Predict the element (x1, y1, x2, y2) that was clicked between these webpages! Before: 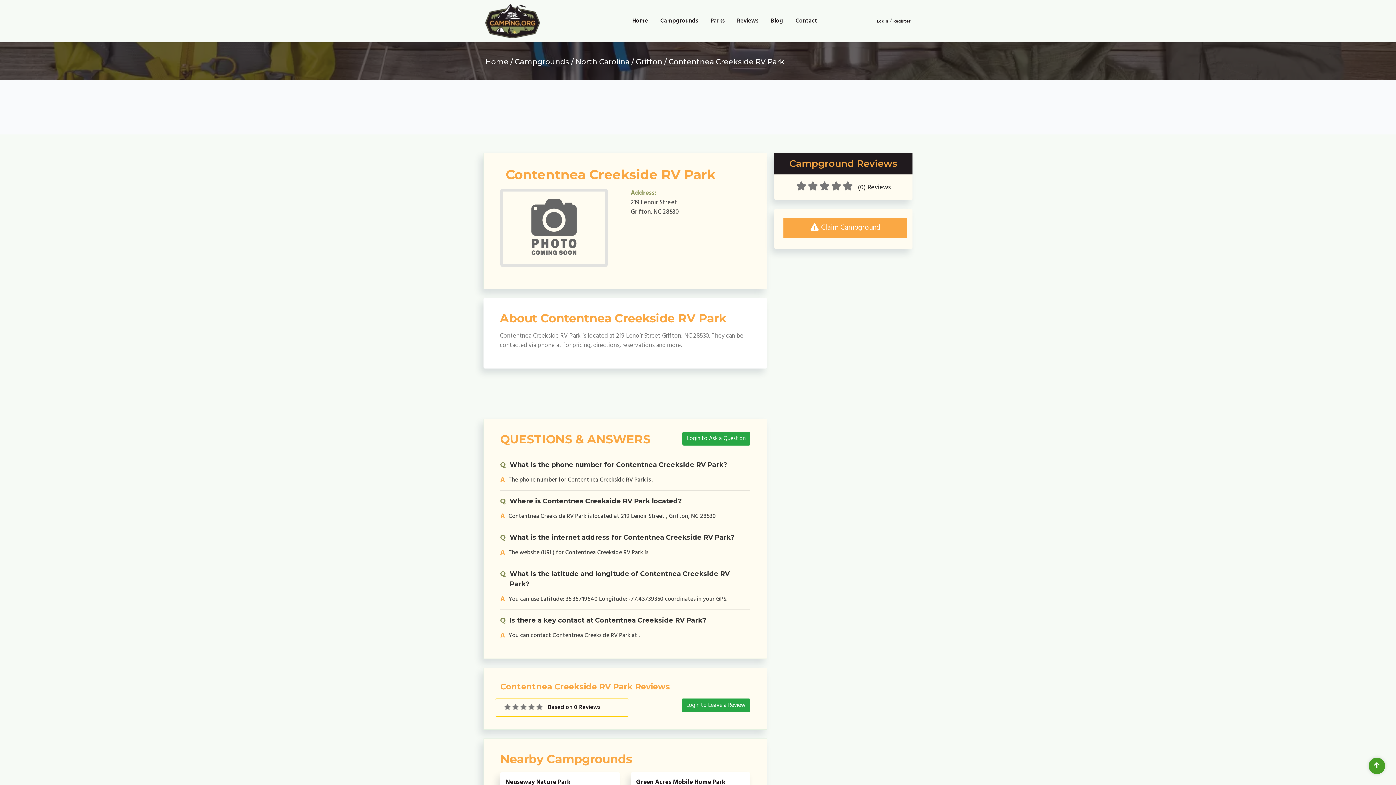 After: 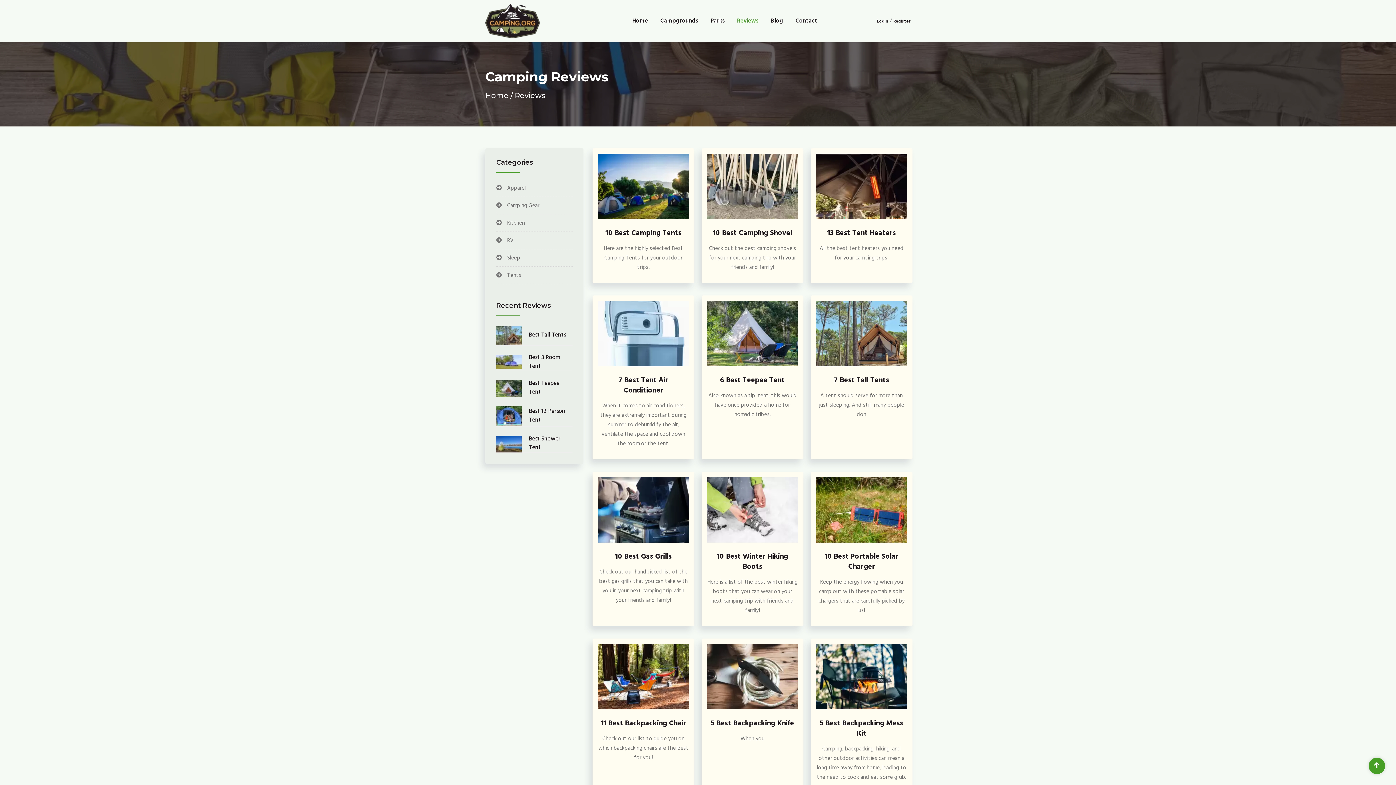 Action: label: Reviews bbox: (734, 10, 761, 31)